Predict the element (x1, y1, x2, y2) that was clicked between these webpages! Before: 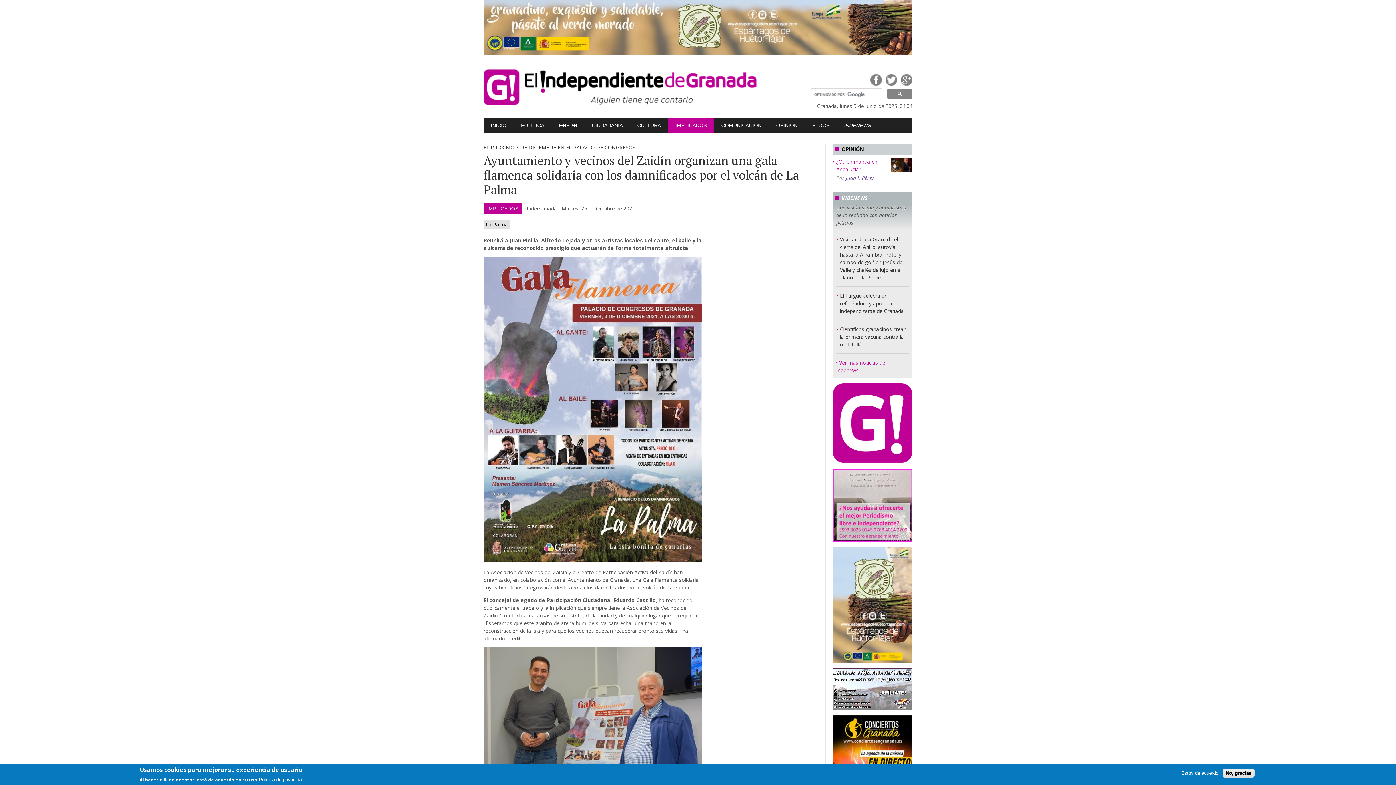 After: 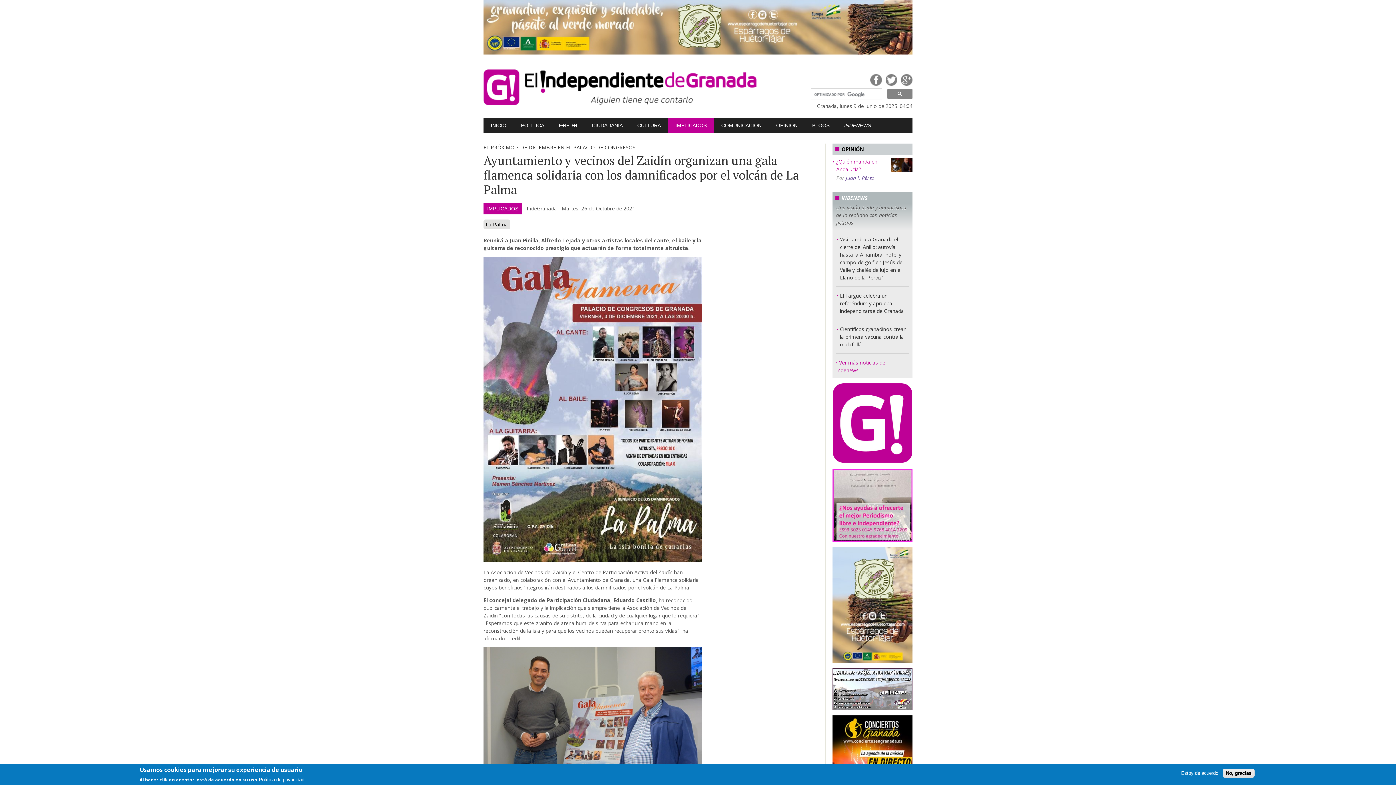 Action: label: Twitter bbox: (885, 74, 897, 85)